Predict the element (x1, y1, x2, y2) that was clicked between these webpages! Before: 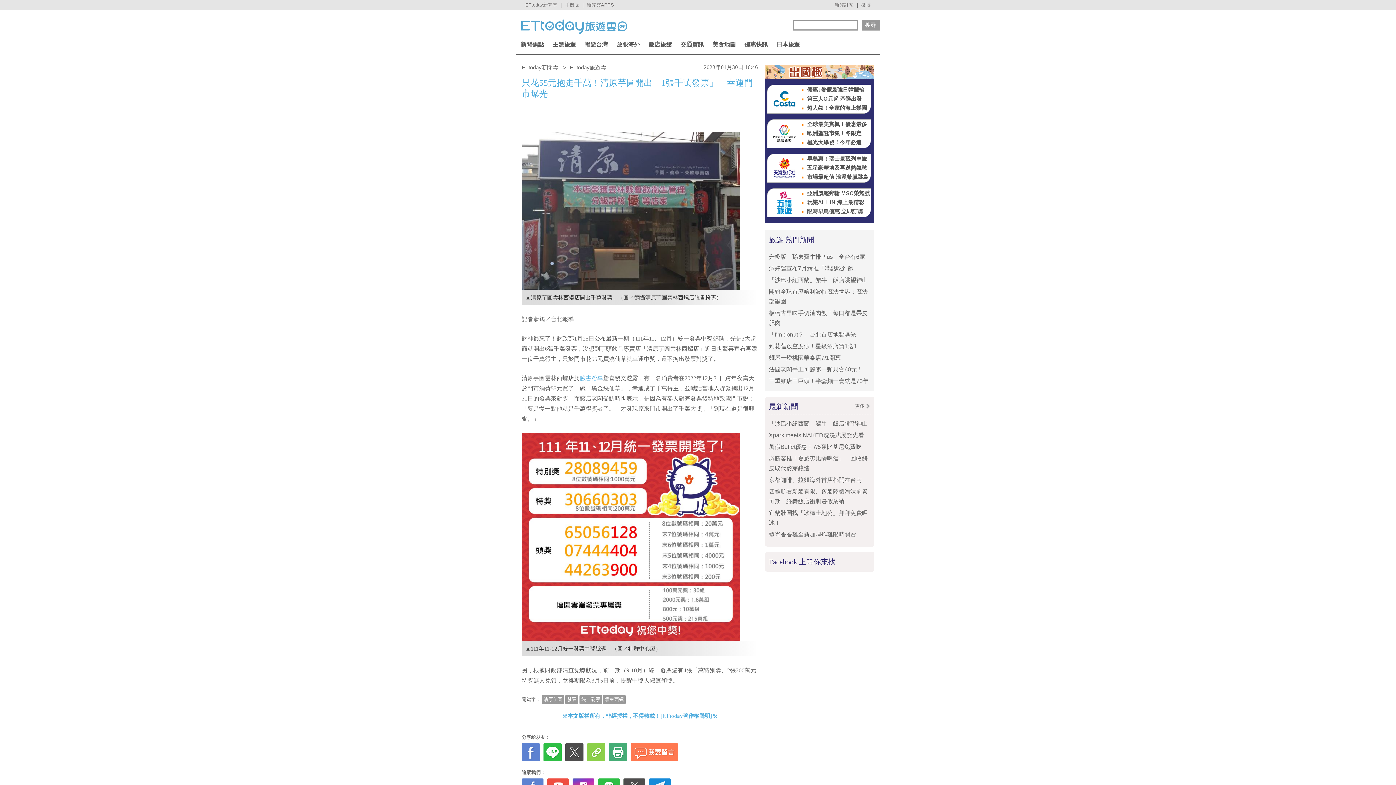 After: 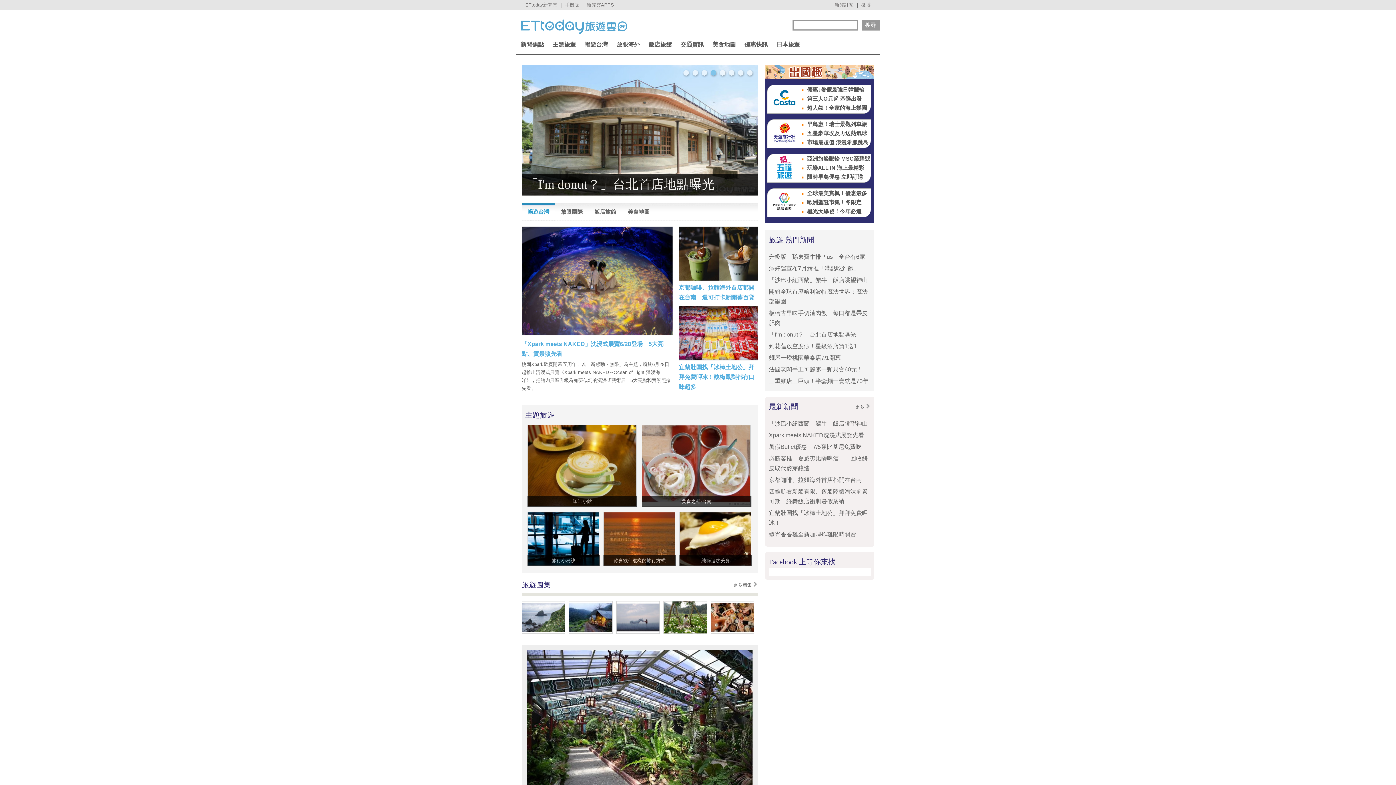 Action: bbox: (520, 19, 629, 34)